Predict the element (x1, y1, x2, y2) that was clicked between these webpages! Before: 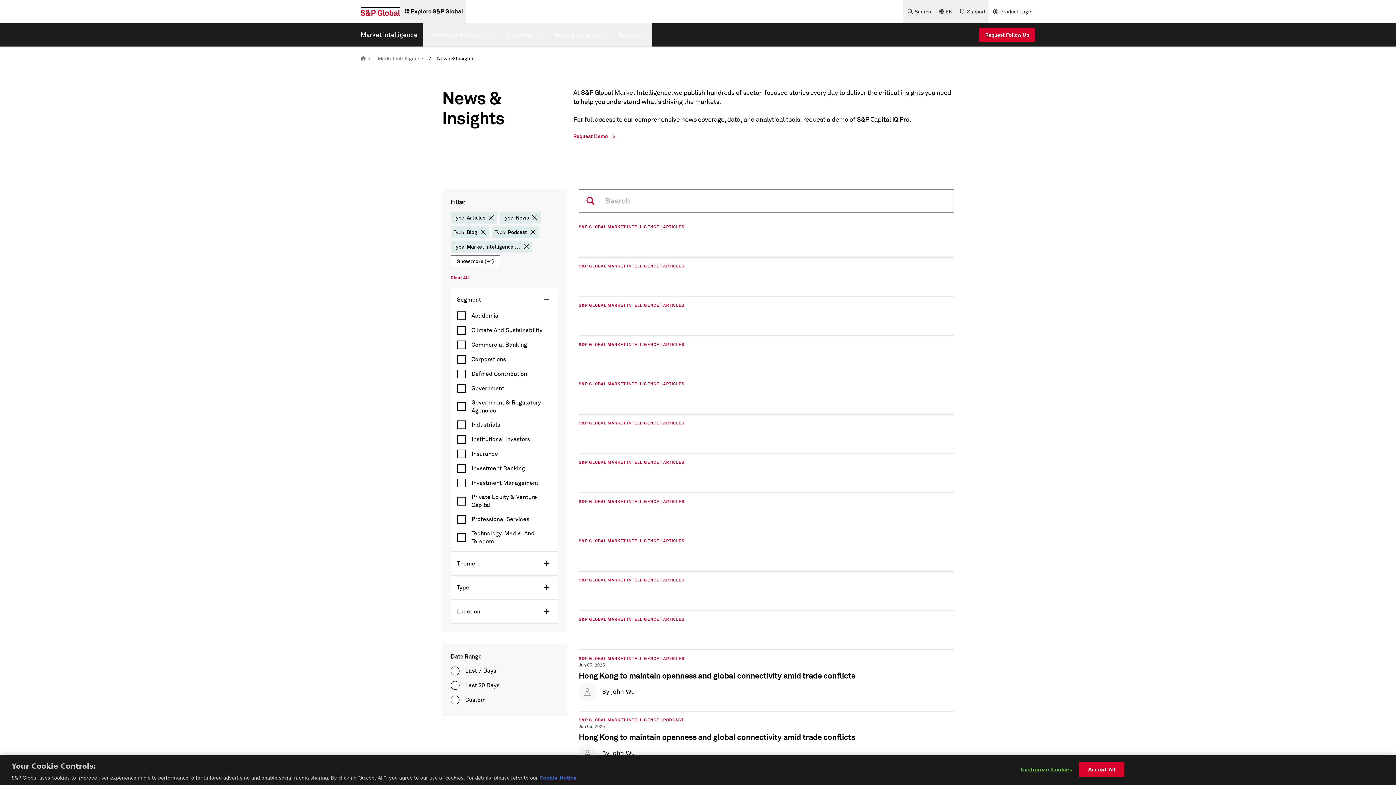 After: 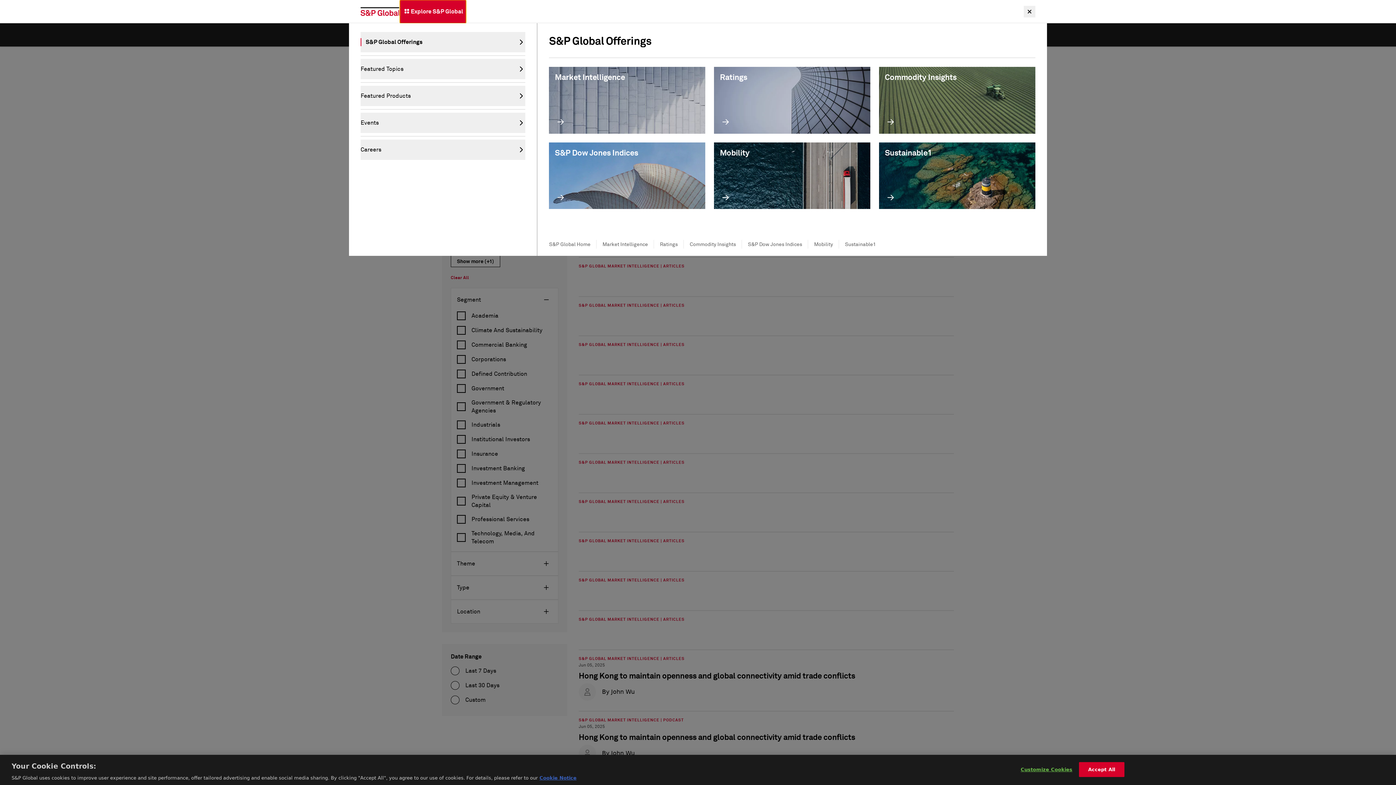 Action: bbox: (400, 0, 466, 23) label: Explore S&P Global